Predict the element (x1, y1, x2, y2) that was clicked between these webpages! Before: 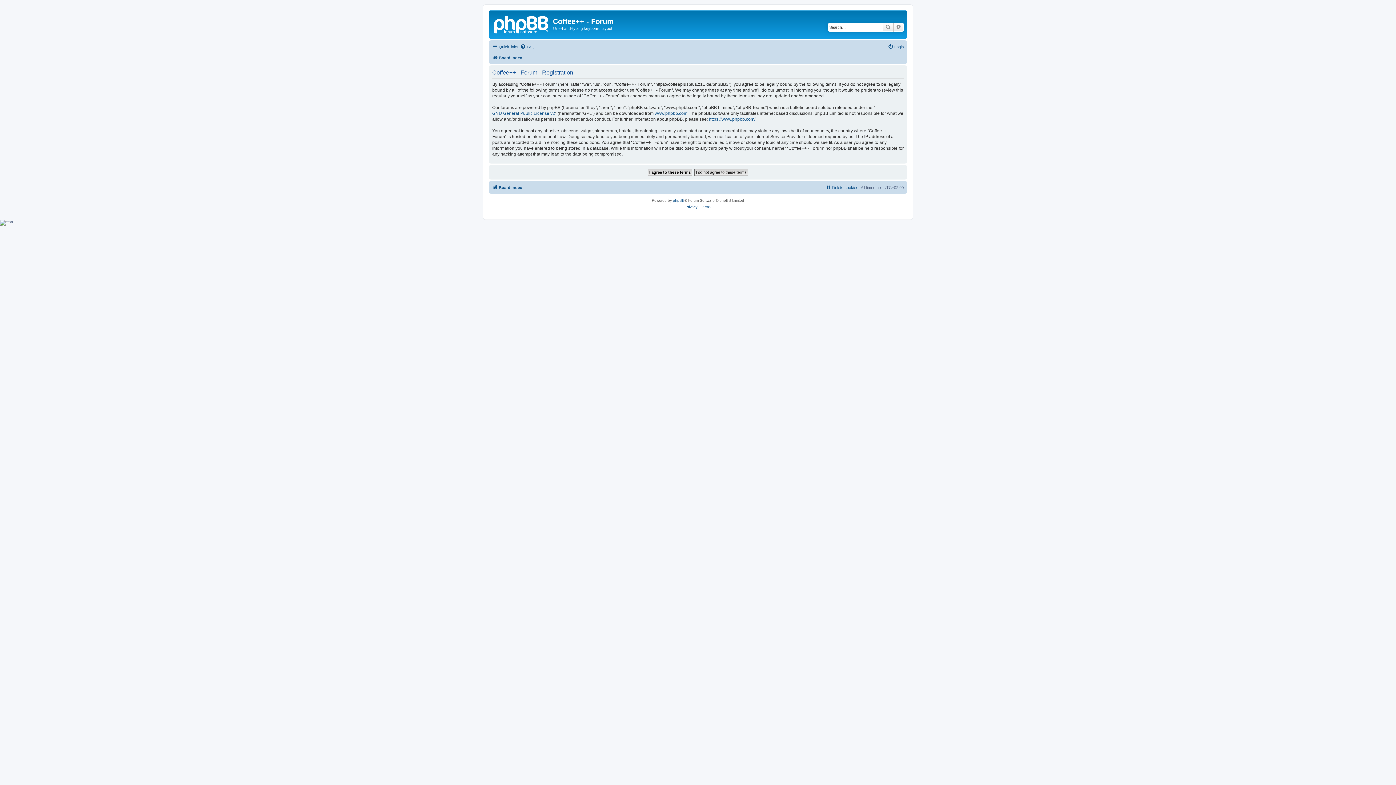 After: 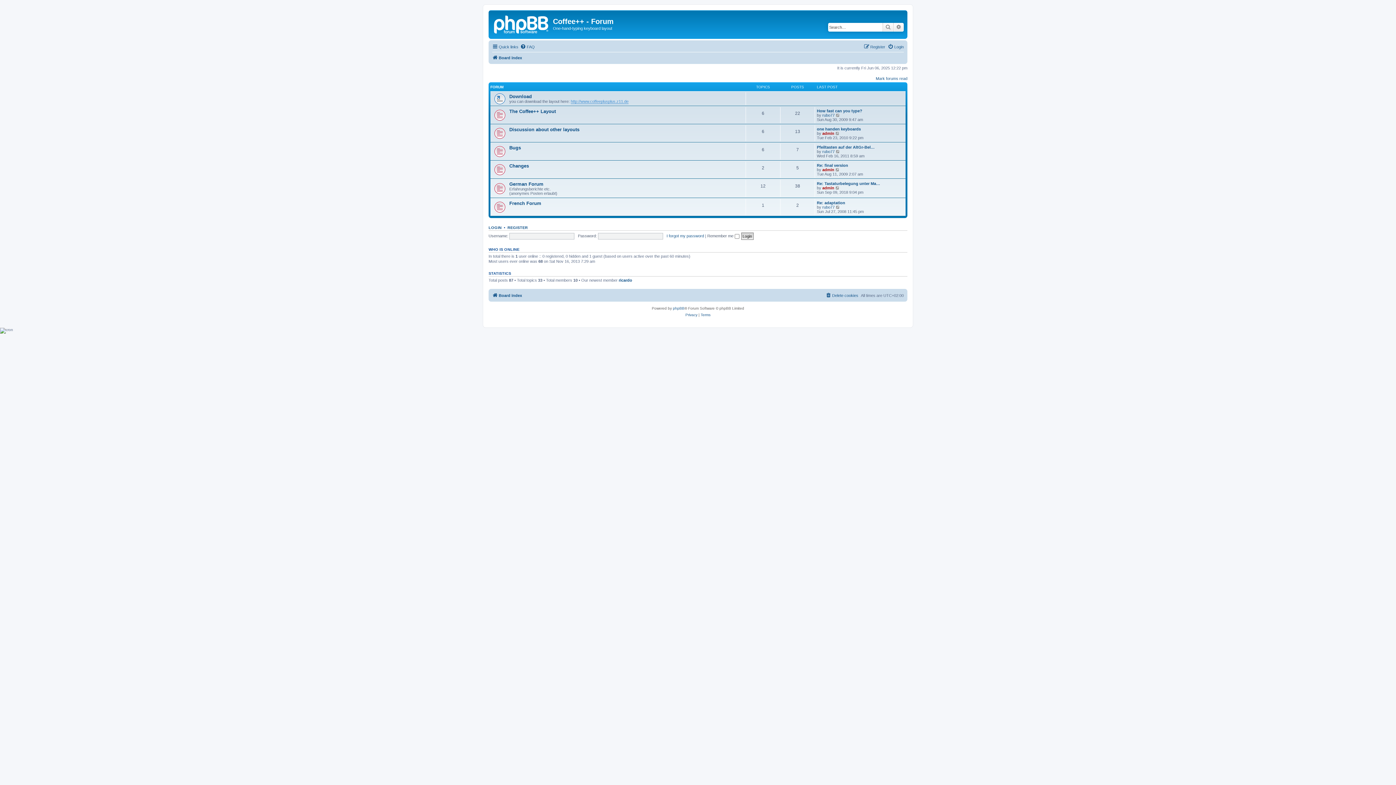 Action: bbox: (490, 12, 553, 35)